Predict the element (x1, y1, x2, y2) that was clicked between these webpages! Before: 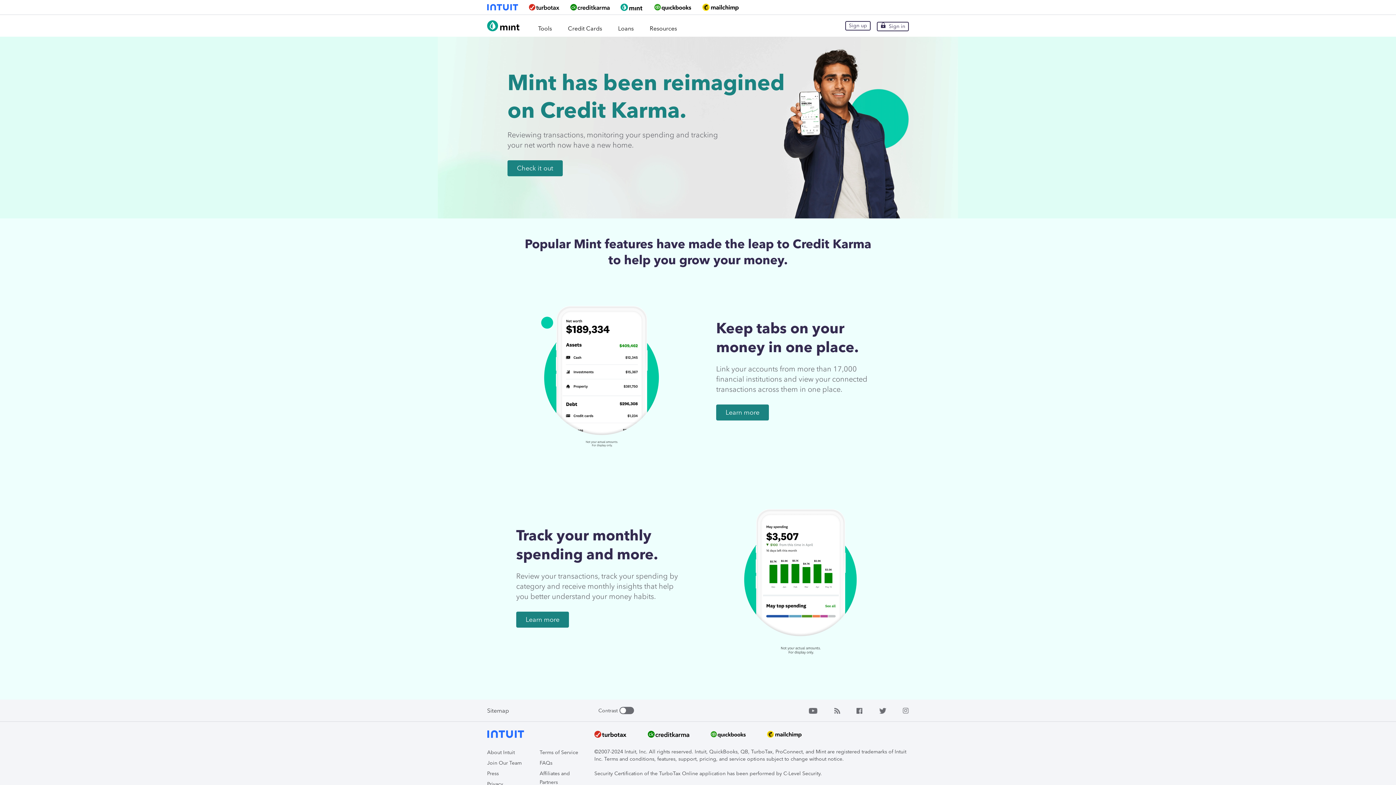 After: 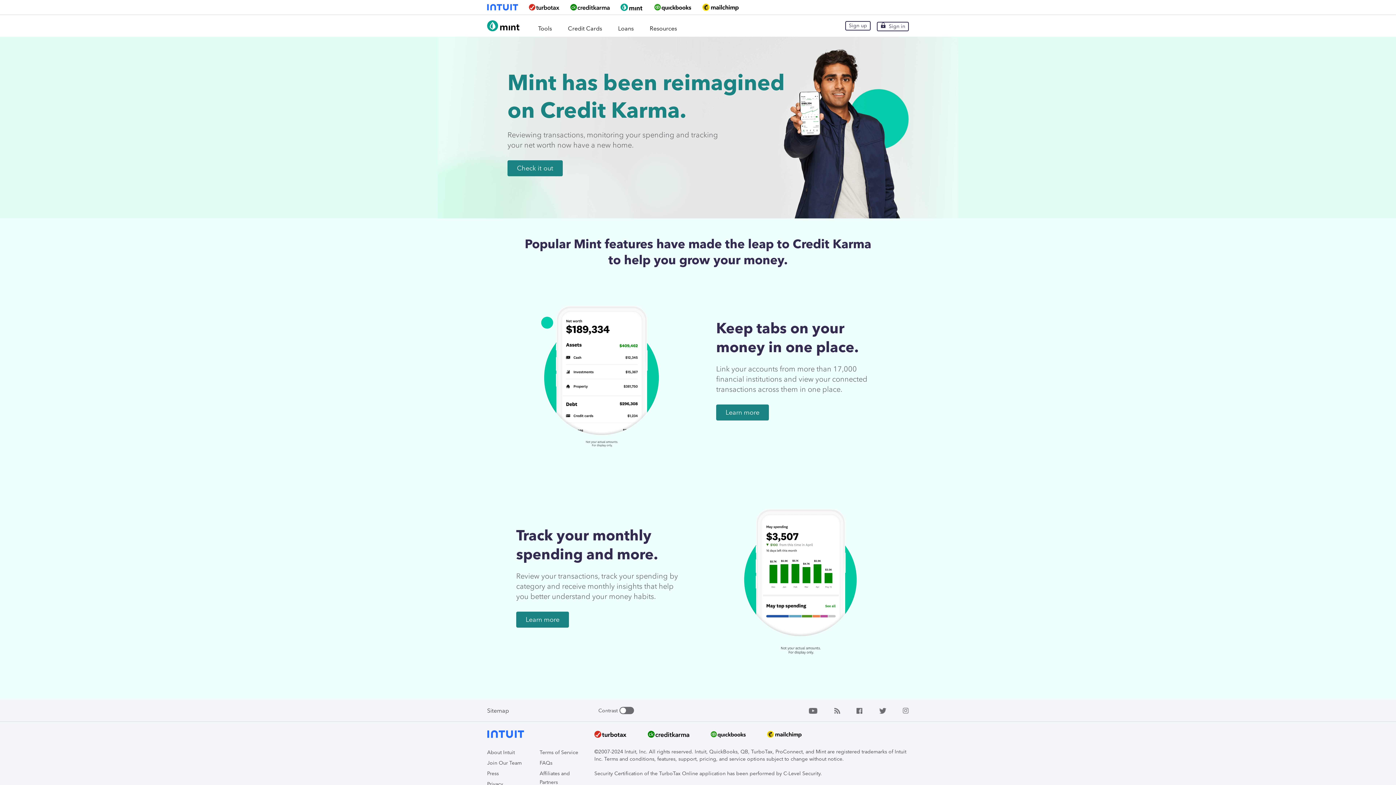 Action: bbox: (702, 3, 738, 10)